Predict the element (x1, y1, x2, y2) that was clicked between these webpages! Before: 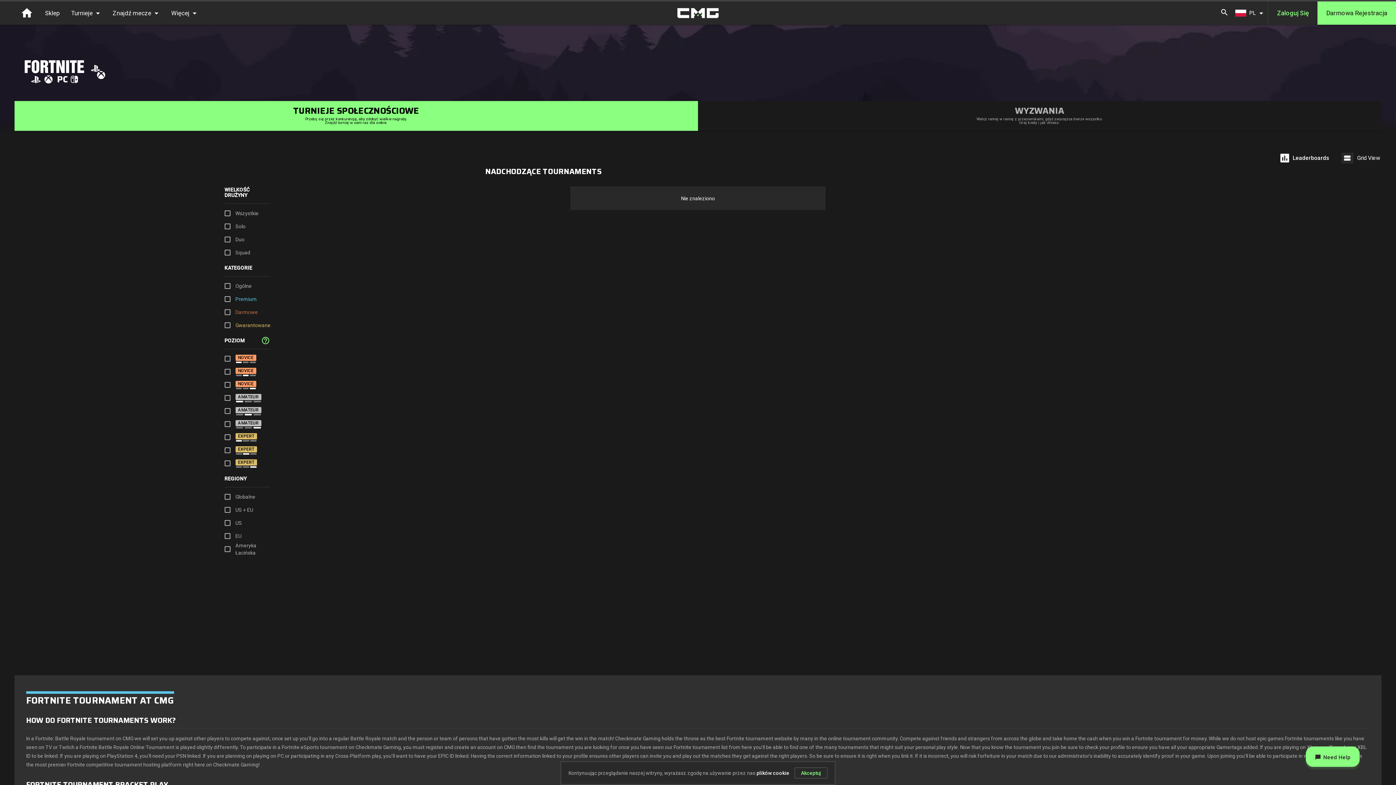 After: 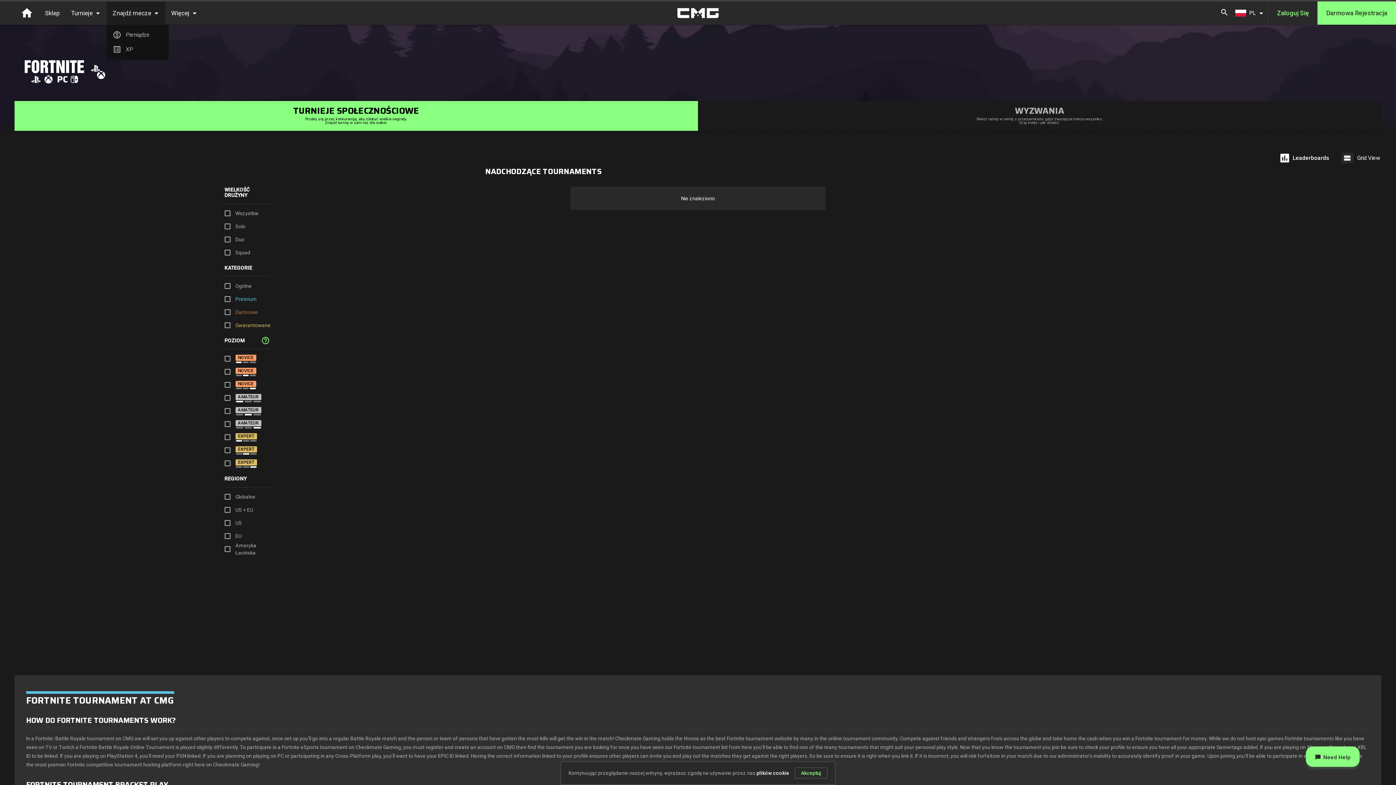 Action: bbox: (106, 1, 165, 24) label: Znajdź mecze